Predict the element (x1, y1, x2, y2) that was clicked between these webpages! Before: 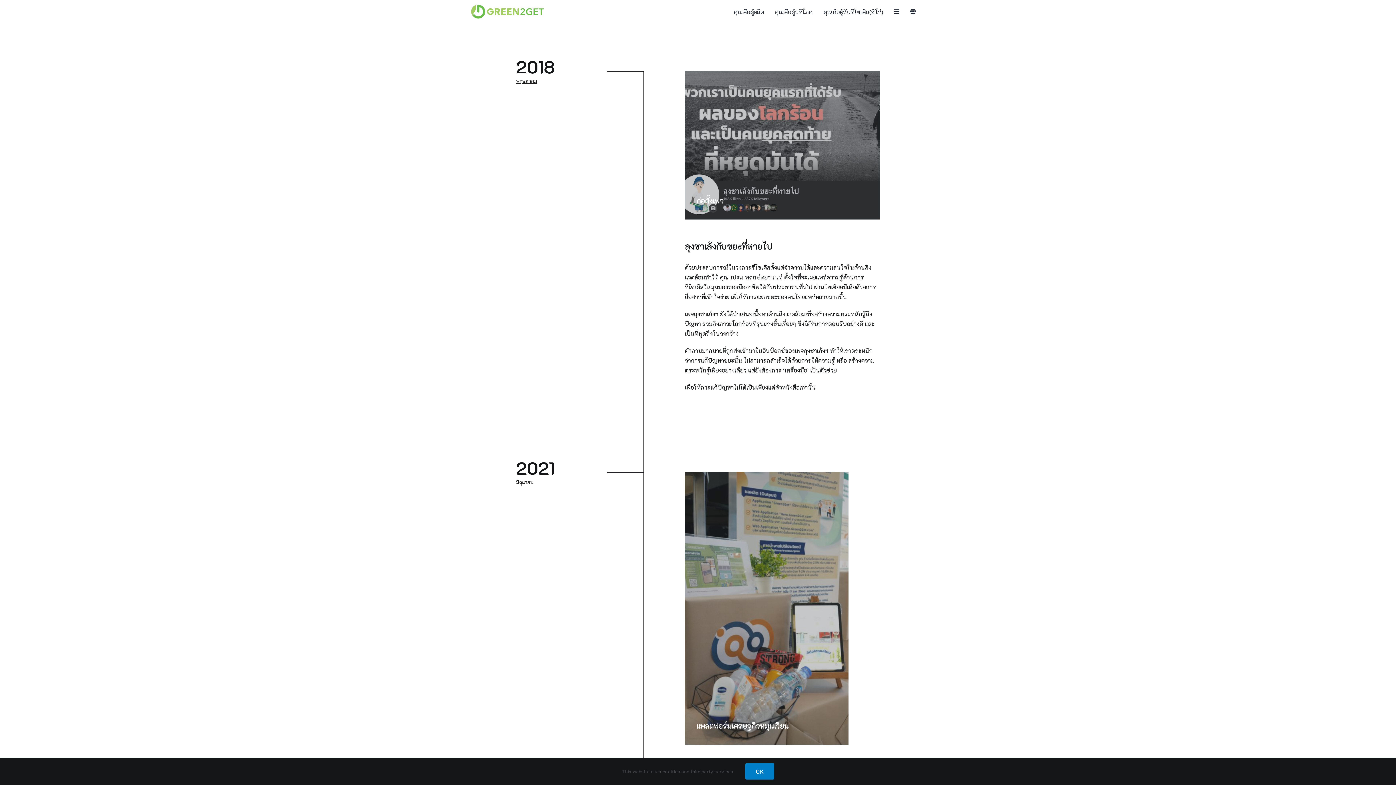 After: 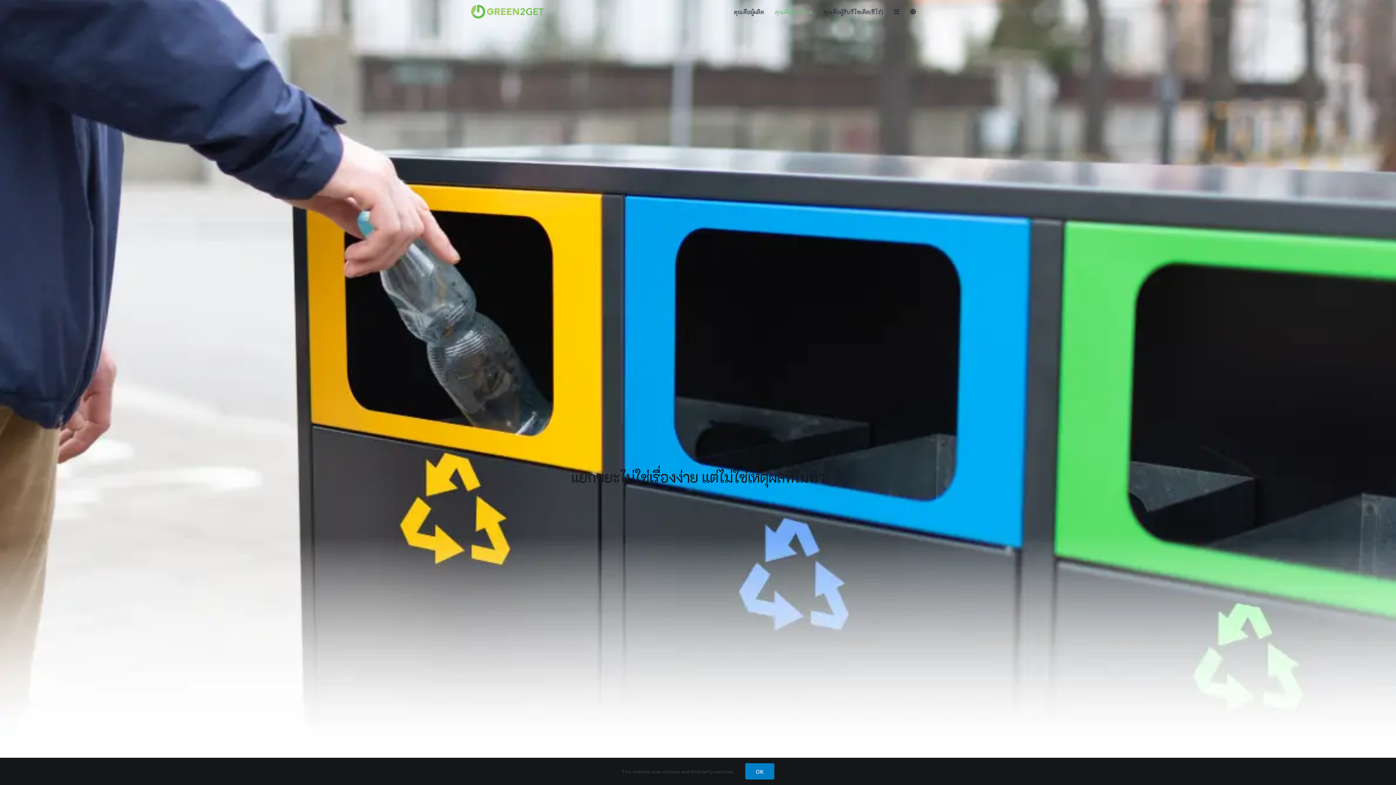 Action: bbox: (775, 6, 812, 16) label: คุณคือผู้บริโภค